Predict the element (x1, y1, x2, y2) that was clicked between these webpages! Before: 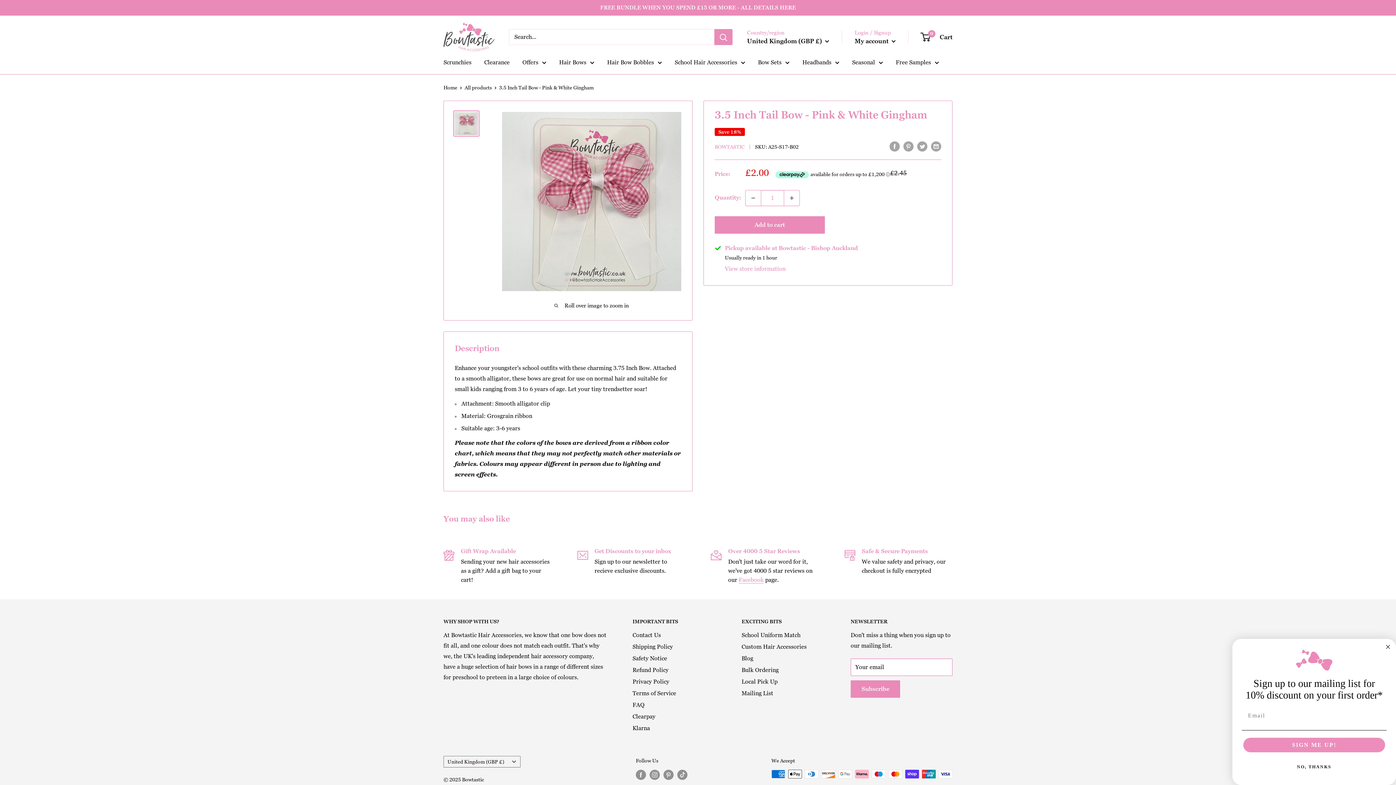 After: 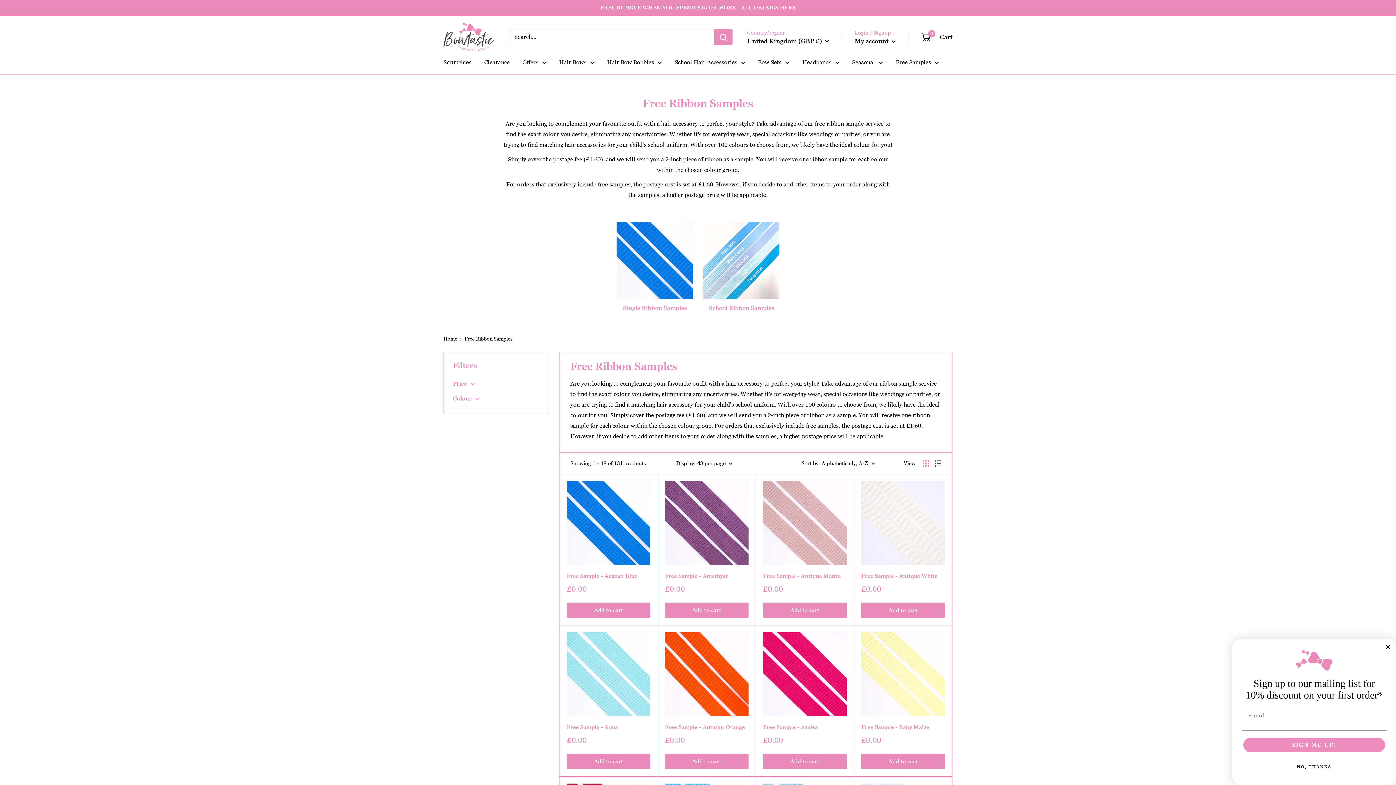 Action: bbox: (896, 57, 939, 68) label: Free Samples